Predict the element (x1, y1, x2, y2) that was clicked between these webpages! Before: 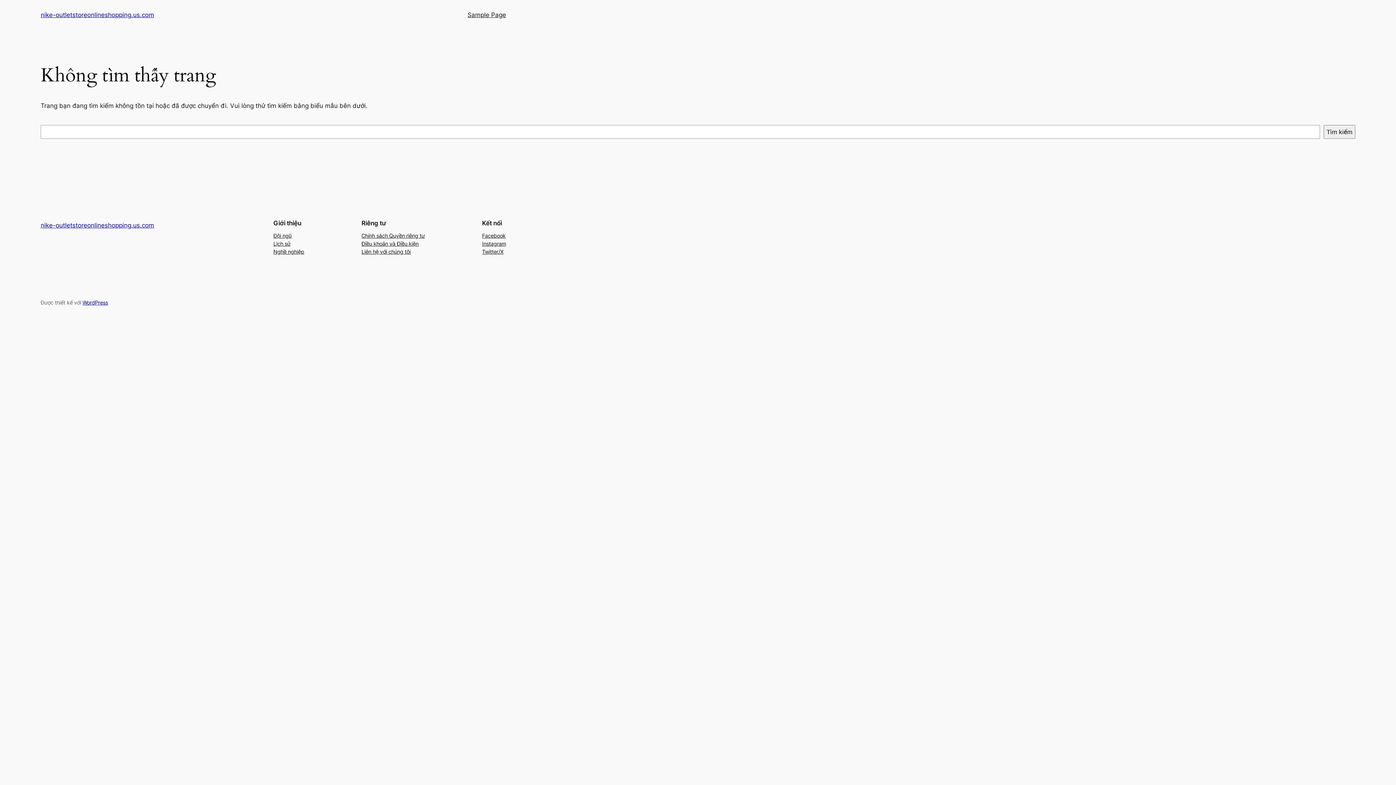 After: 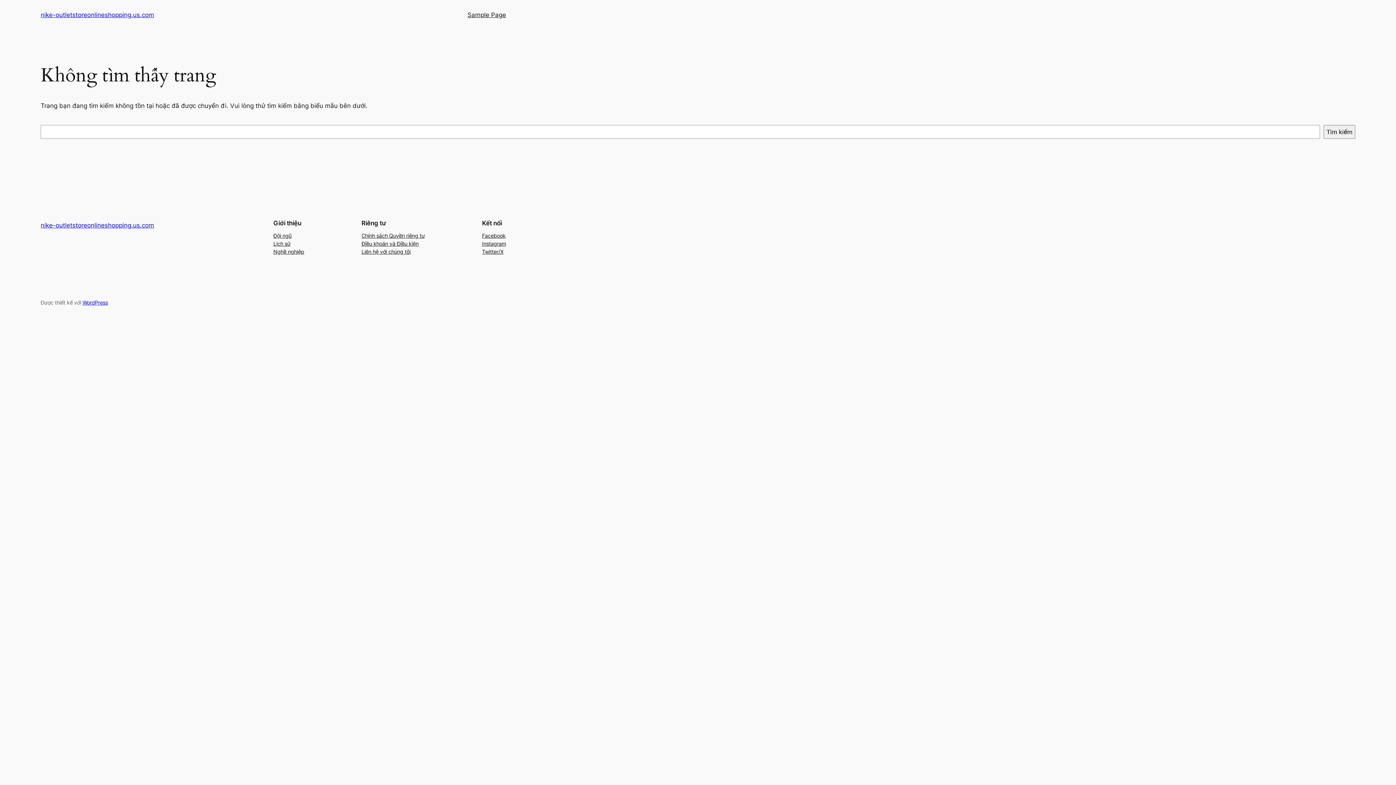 Action: bbox: (482, 231, 505, 239) label: Facebook